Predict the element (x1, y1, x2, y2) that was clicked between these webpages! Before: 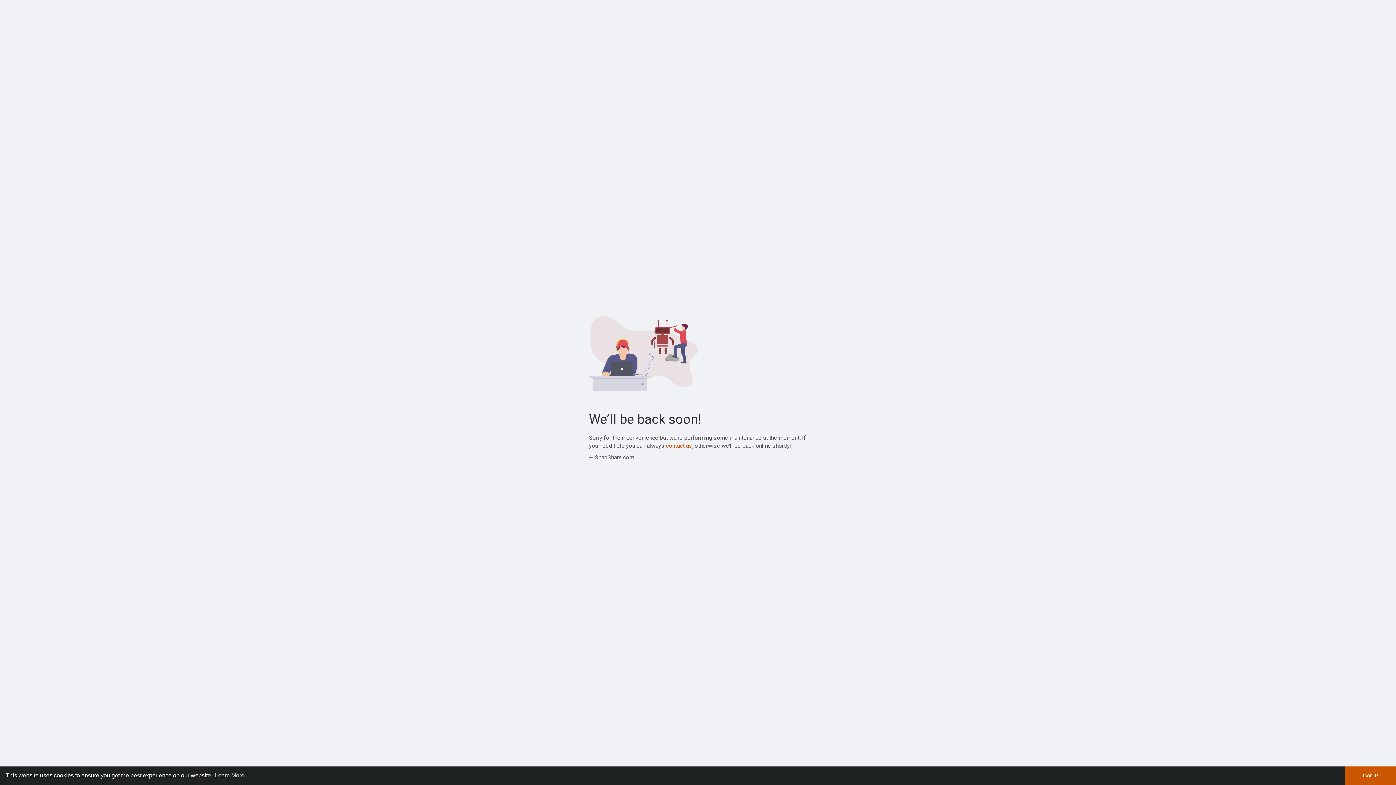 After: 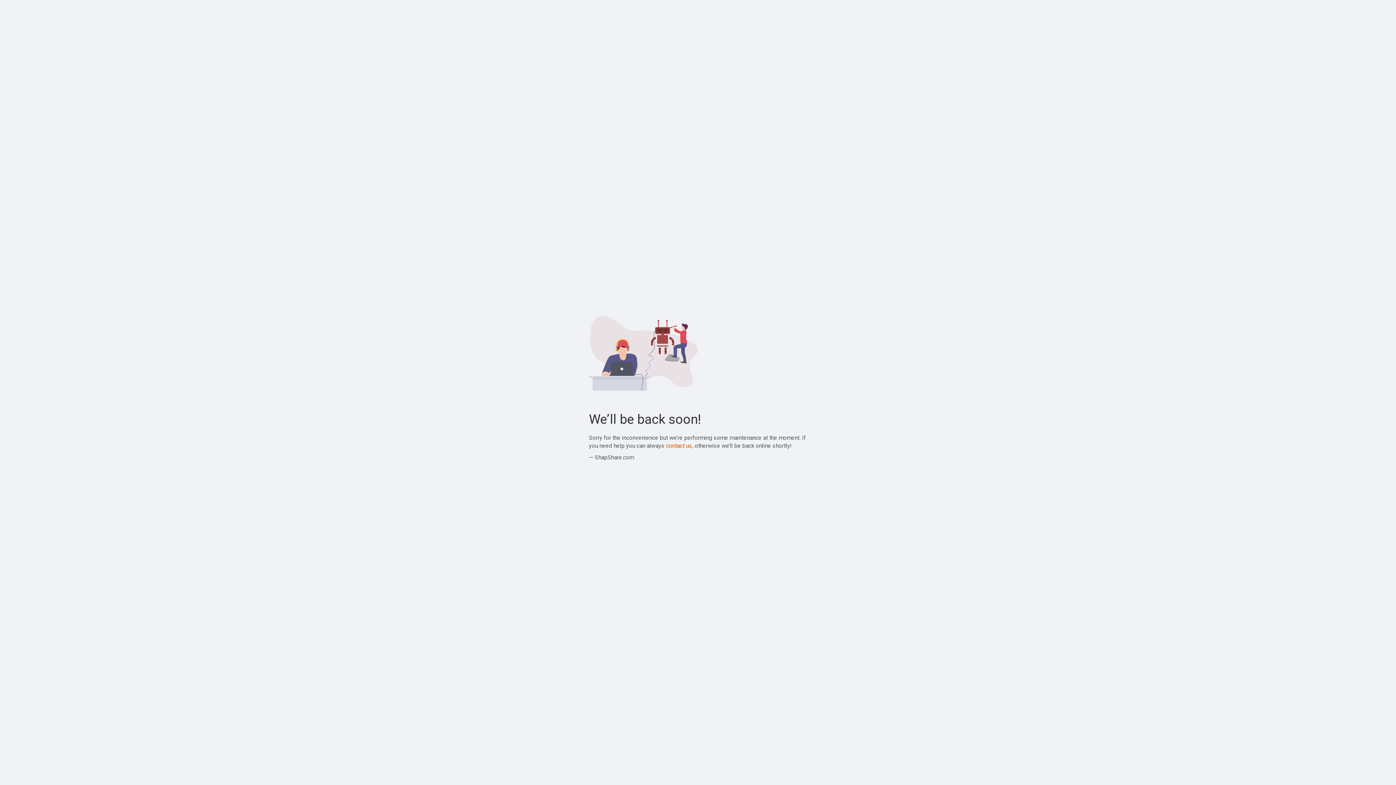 Action: label: dismiss cookie message bbox: (1345, 766, 1396, 785)